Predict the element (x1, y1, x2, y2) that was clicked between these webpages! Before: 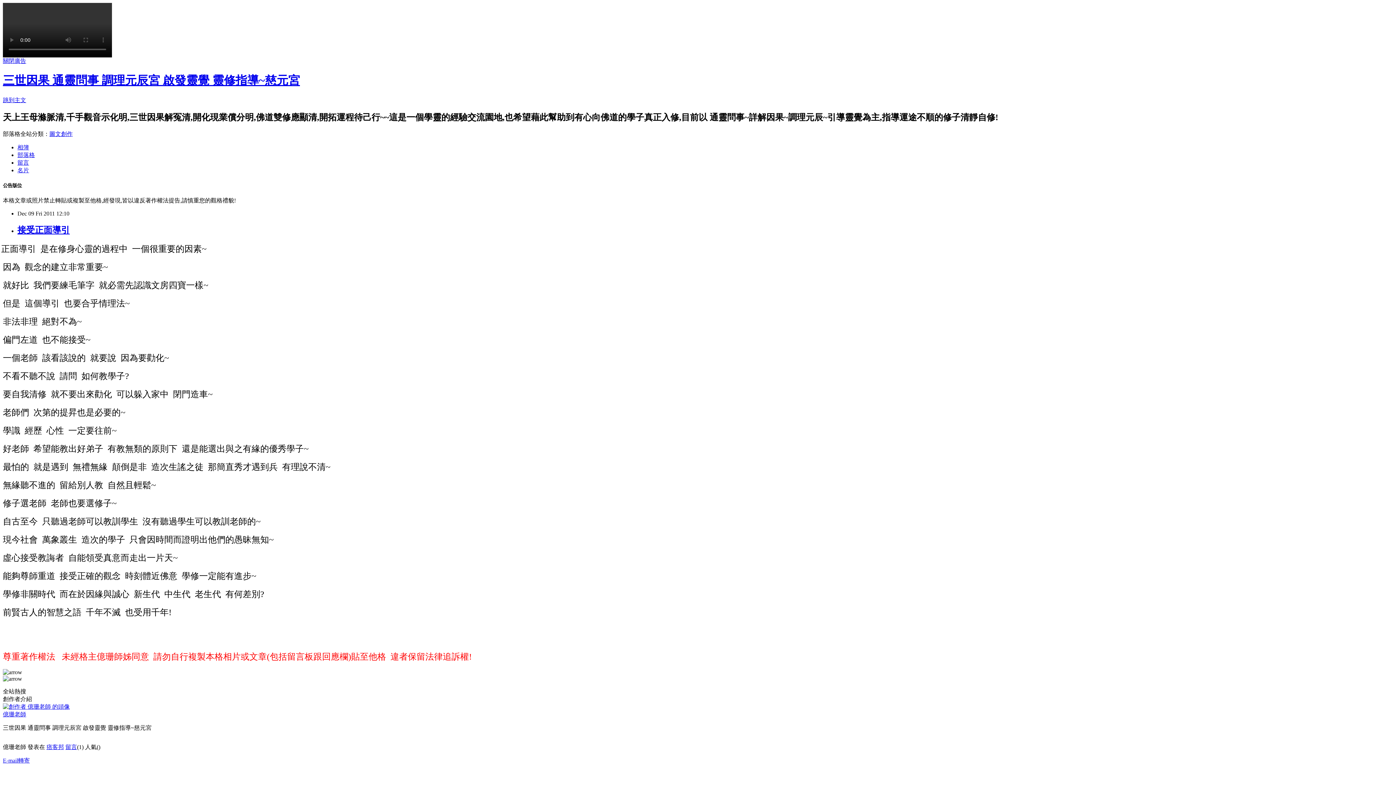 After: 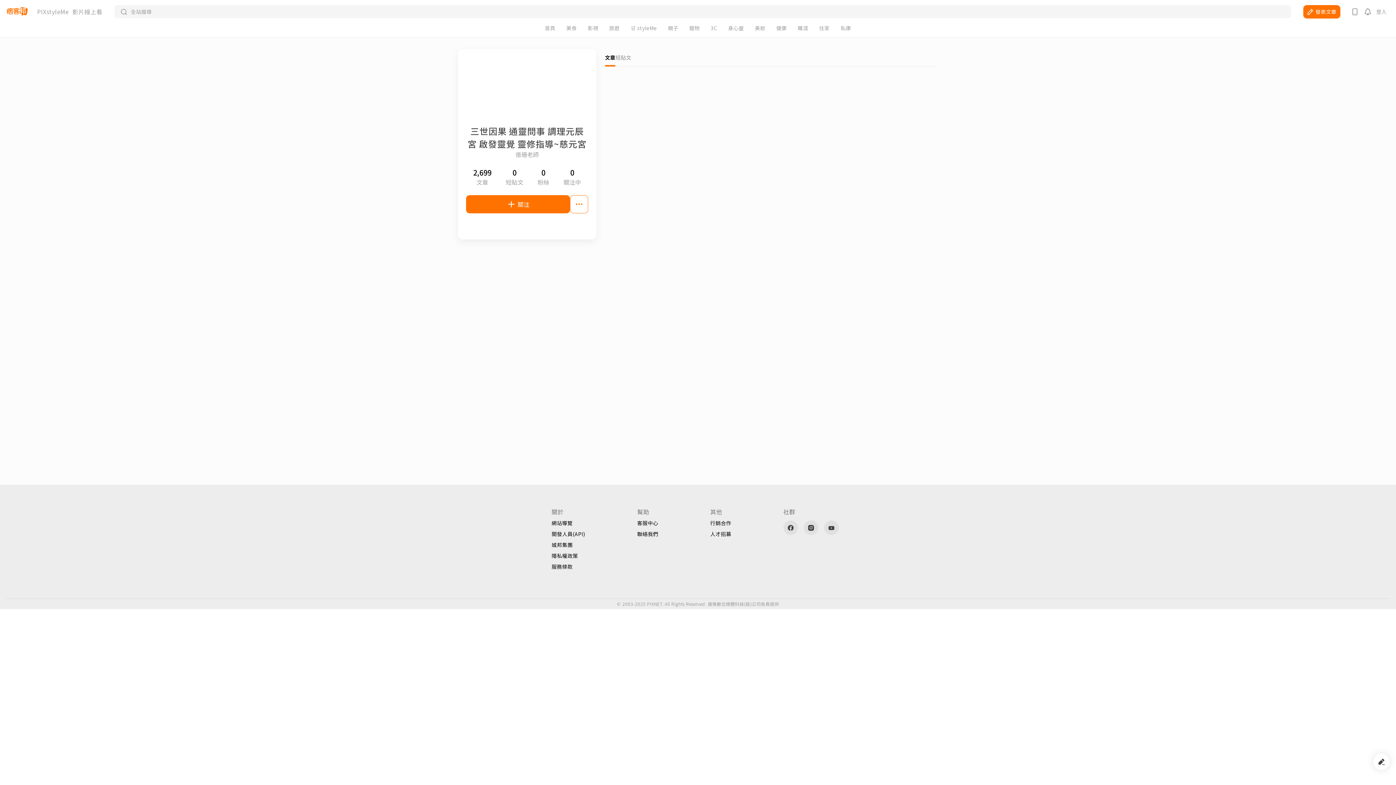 Action: label: 名片 bbox: (17, 167, 29, 173)